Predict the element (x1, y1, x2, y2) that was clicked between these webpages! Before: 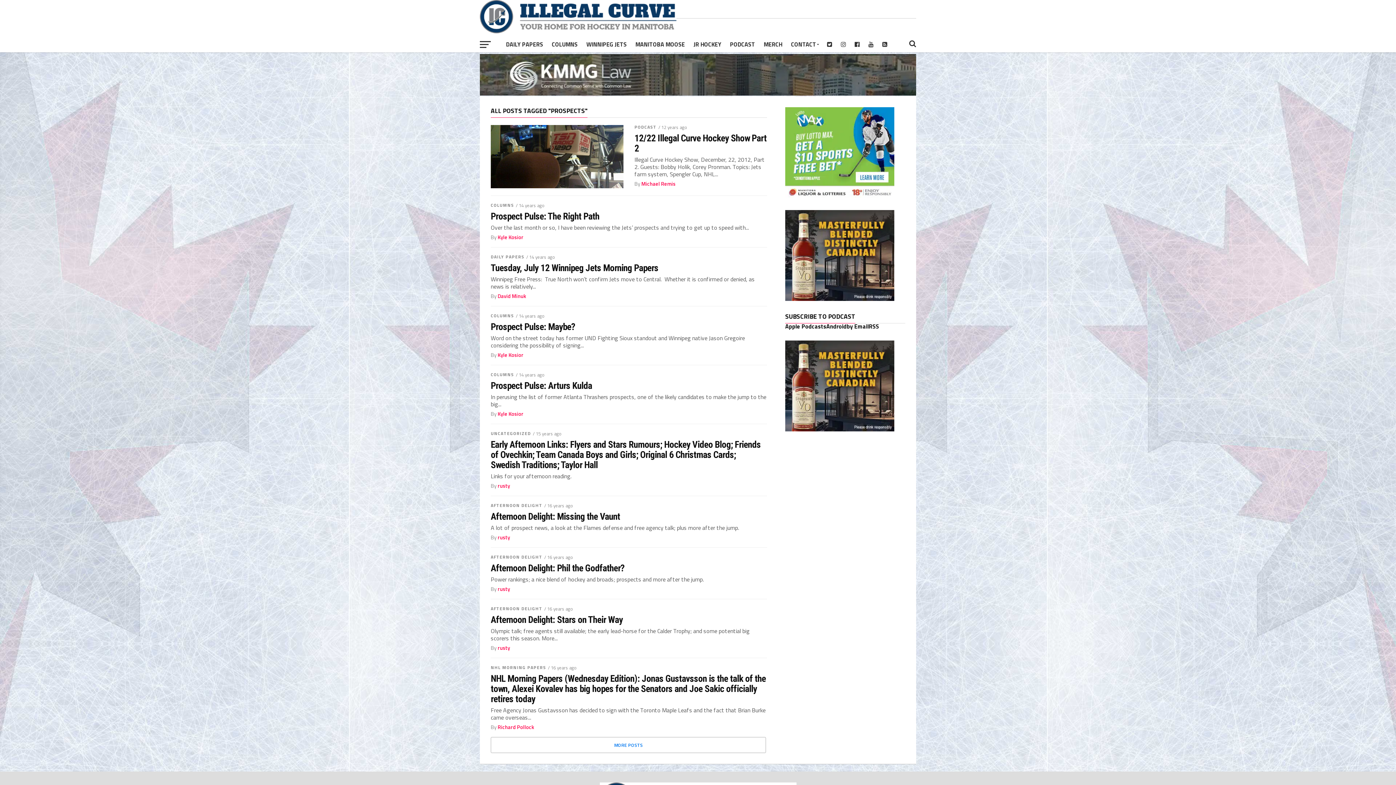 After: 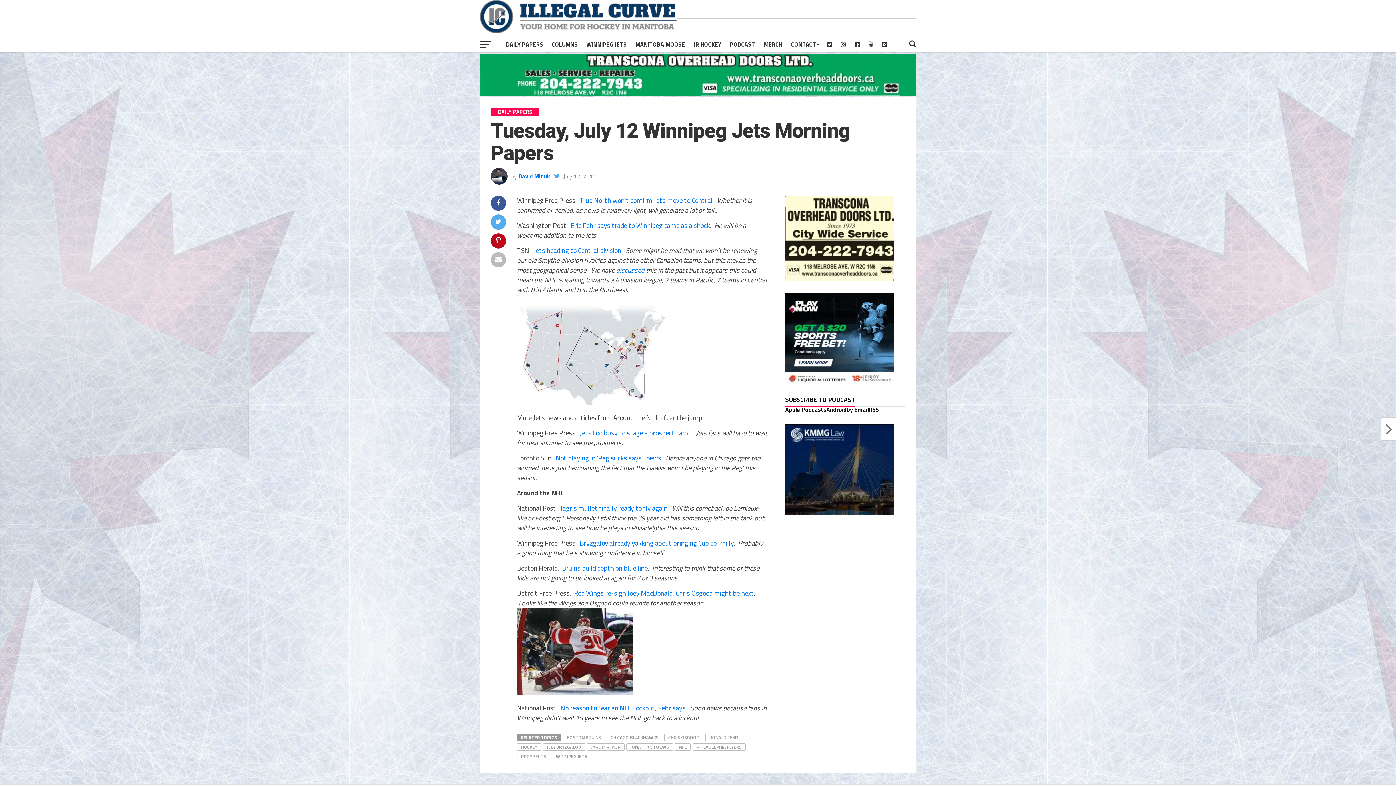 Action: bbox: (490, 262, 767, 272) label: Tuesday, July 12 Winnipeg Jets Morning Papers